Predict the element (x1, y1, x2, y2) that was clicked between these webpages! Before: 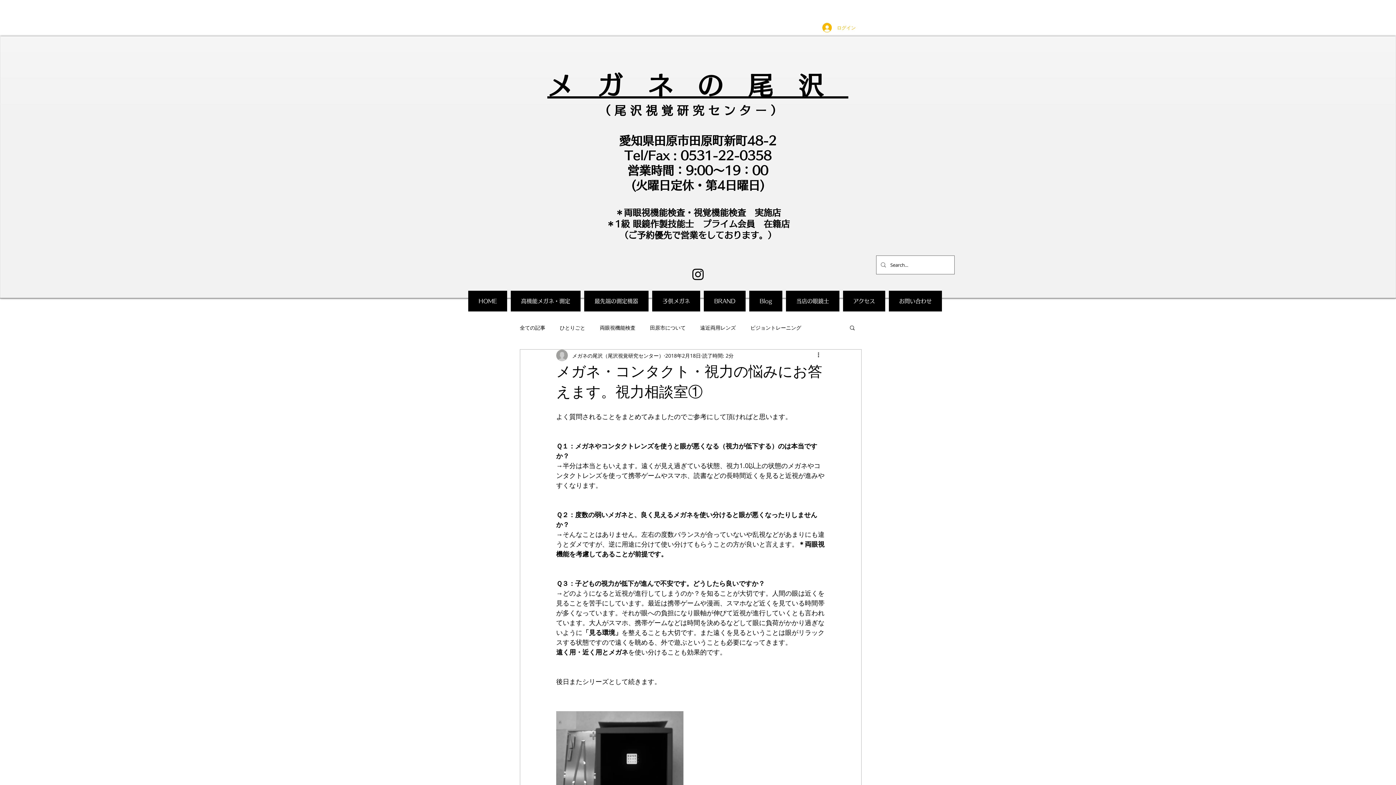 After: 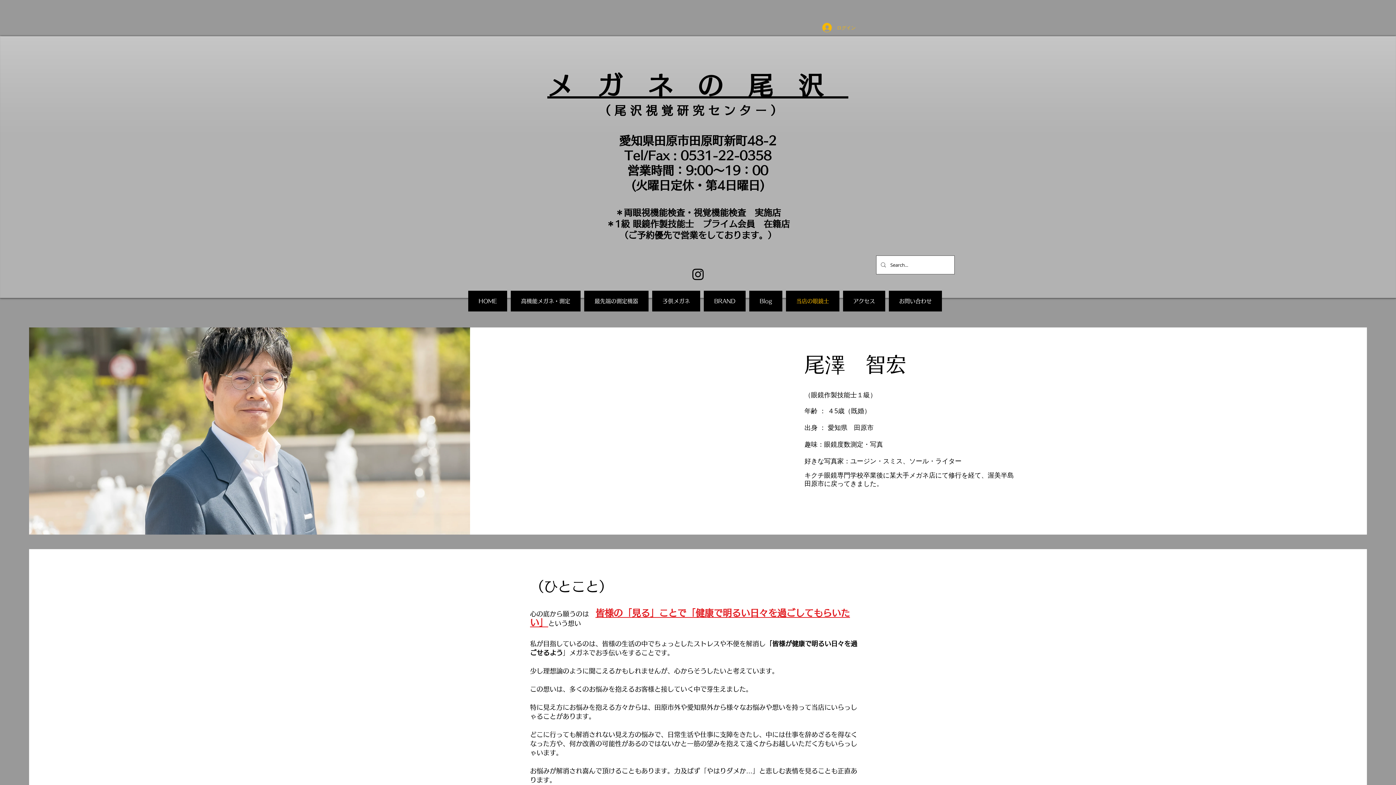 Action: bbox: (786, 290, 839, 311) label: 当店の眼鏡士